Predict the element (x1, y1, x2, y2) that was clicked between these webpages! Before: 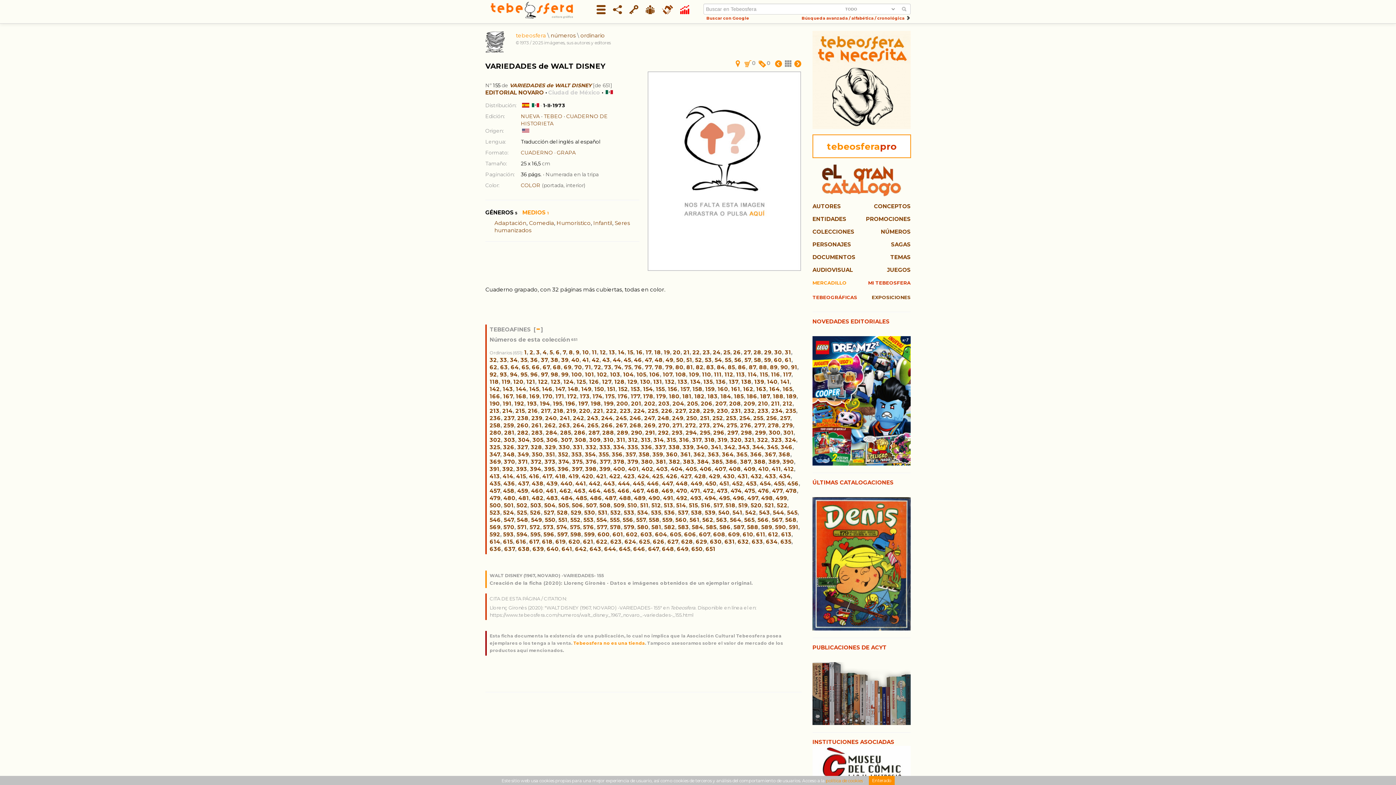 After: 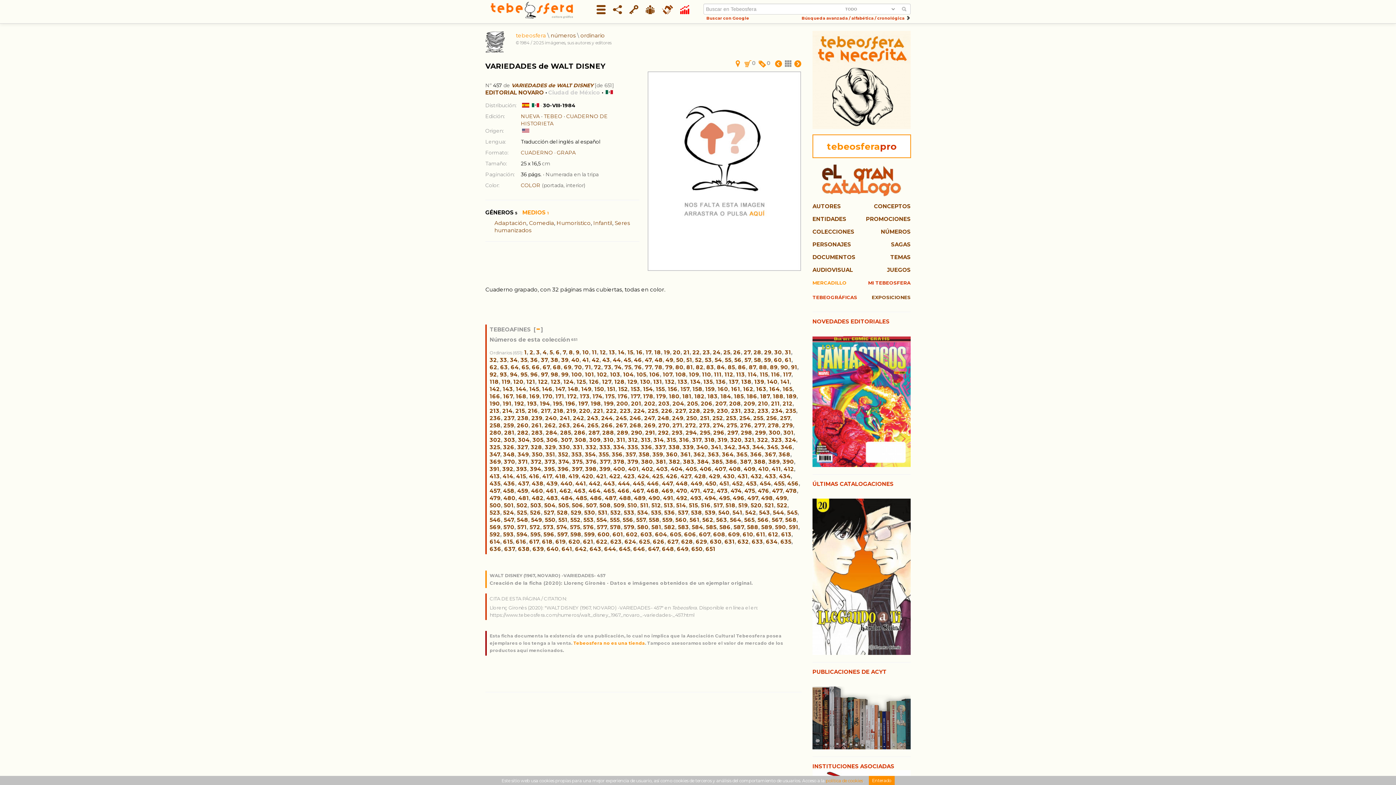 Action: label: 457 bbox: (489, 487, 500, 494)